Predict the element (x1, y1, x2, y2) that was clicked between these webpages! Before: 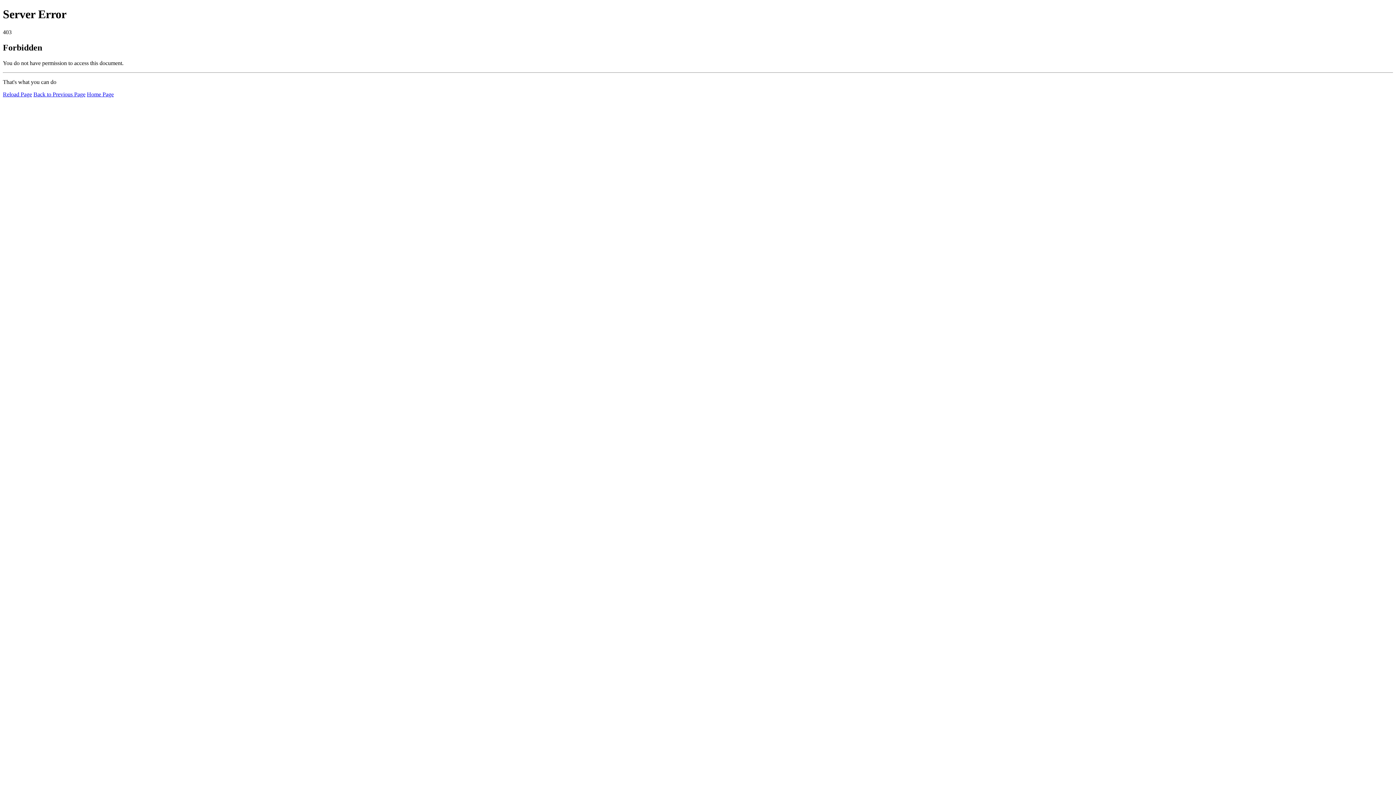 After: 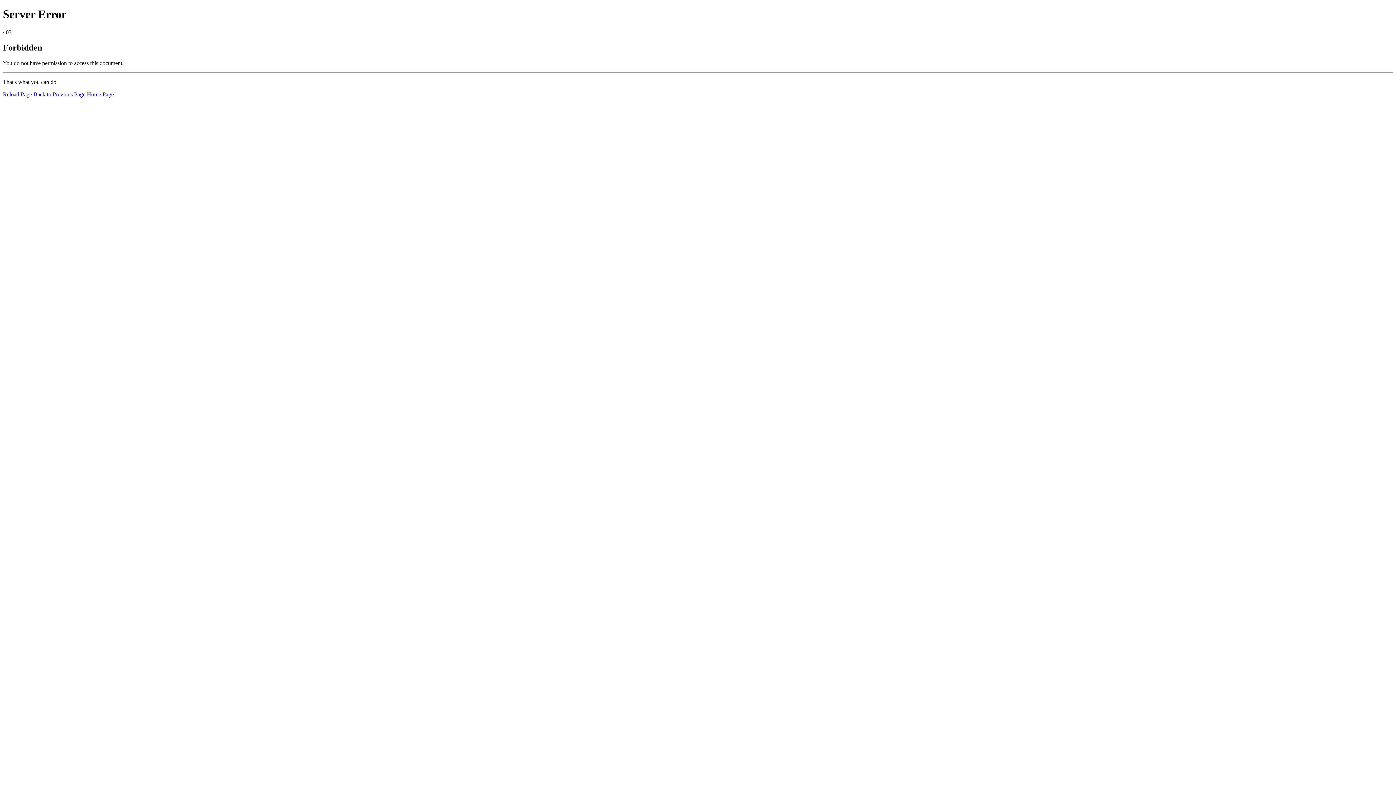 Action: label: Home Page bbox: (86, 91, 113, 97)